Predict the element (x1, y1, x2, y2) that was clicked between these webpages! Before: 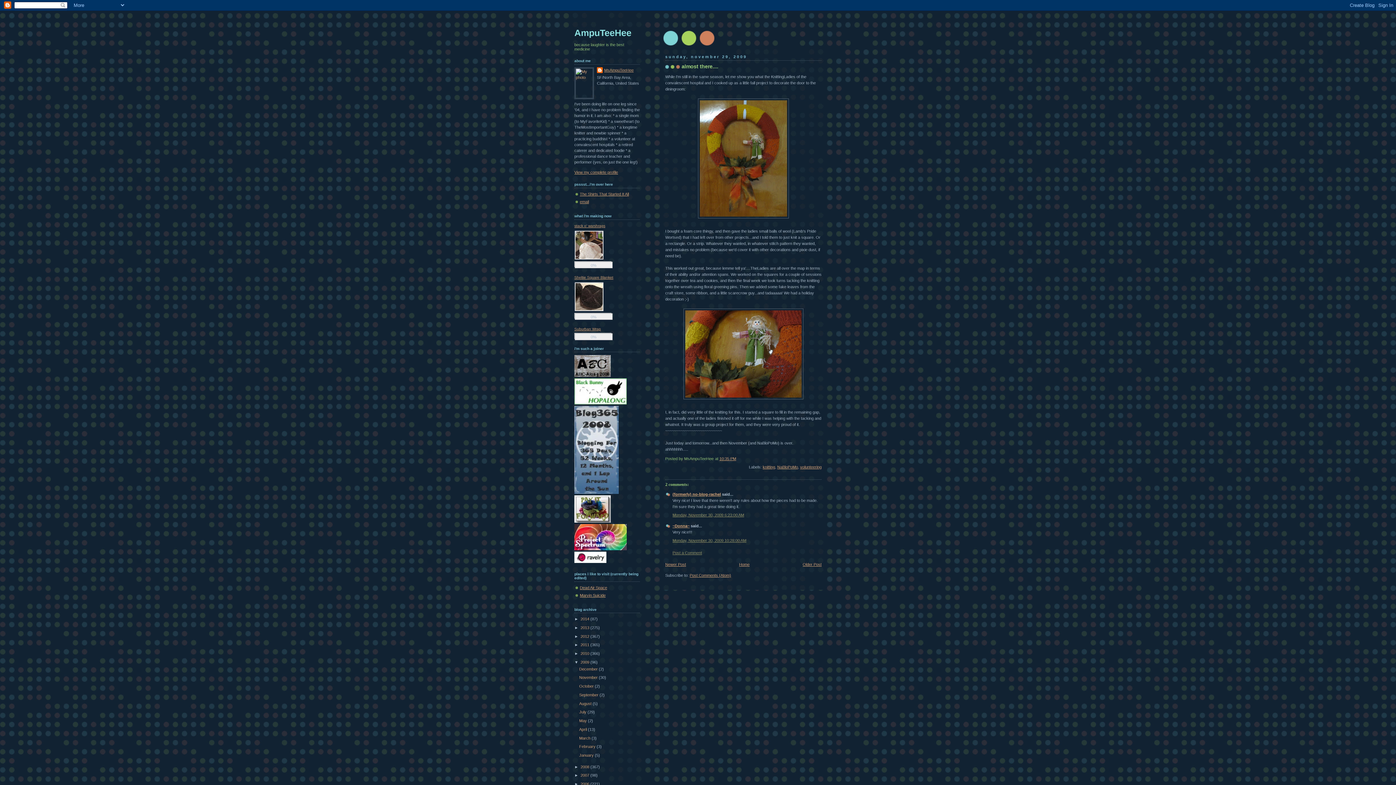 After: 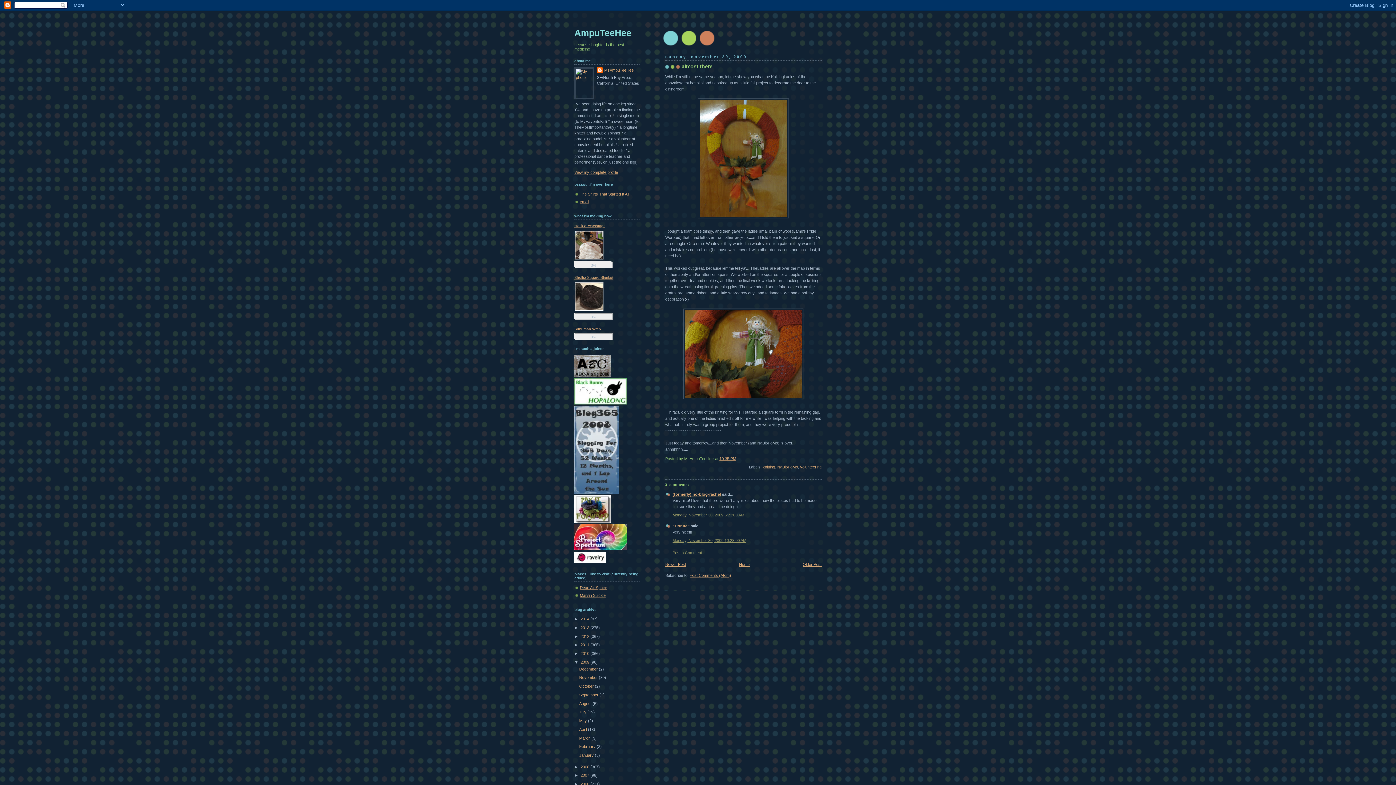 Action: label: almost there.... bbox: (681, 63, 718, 69)